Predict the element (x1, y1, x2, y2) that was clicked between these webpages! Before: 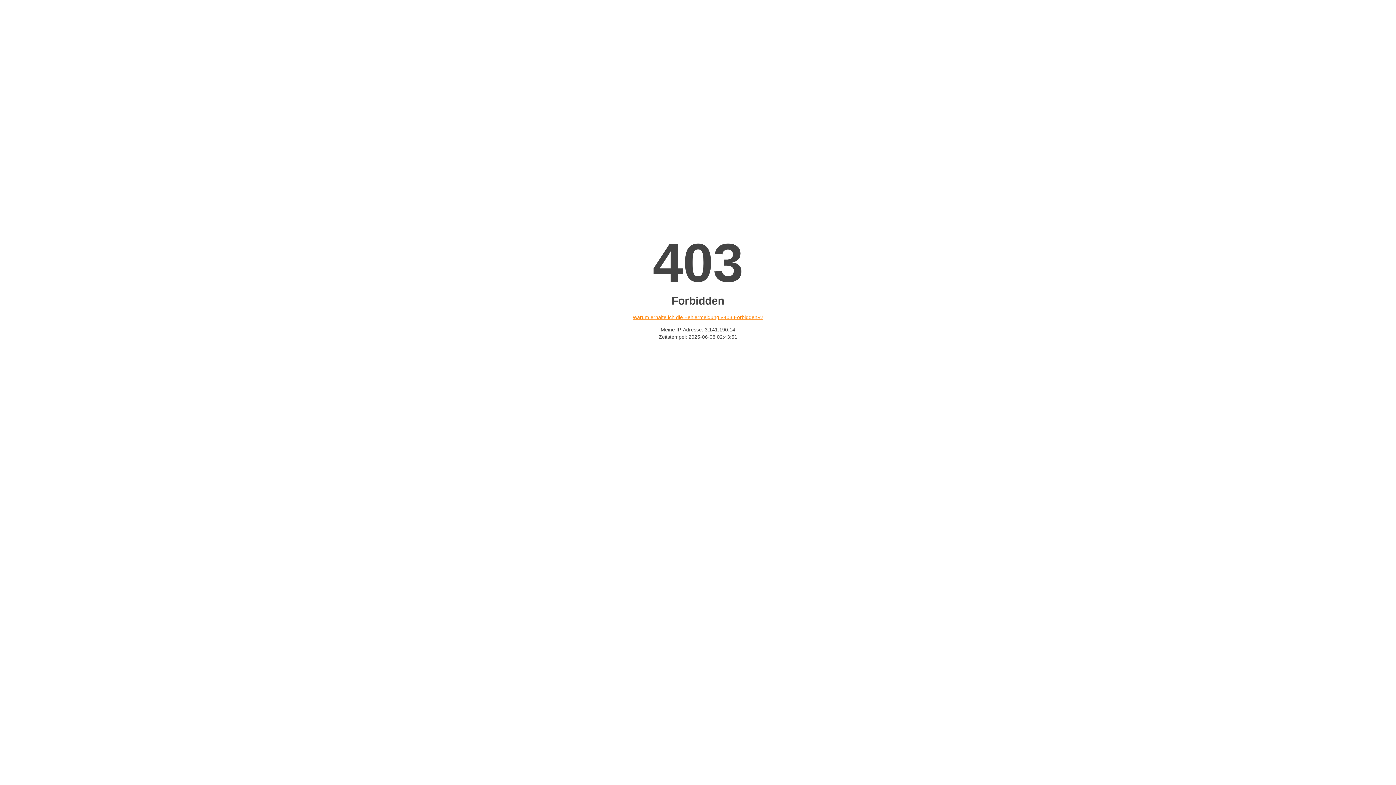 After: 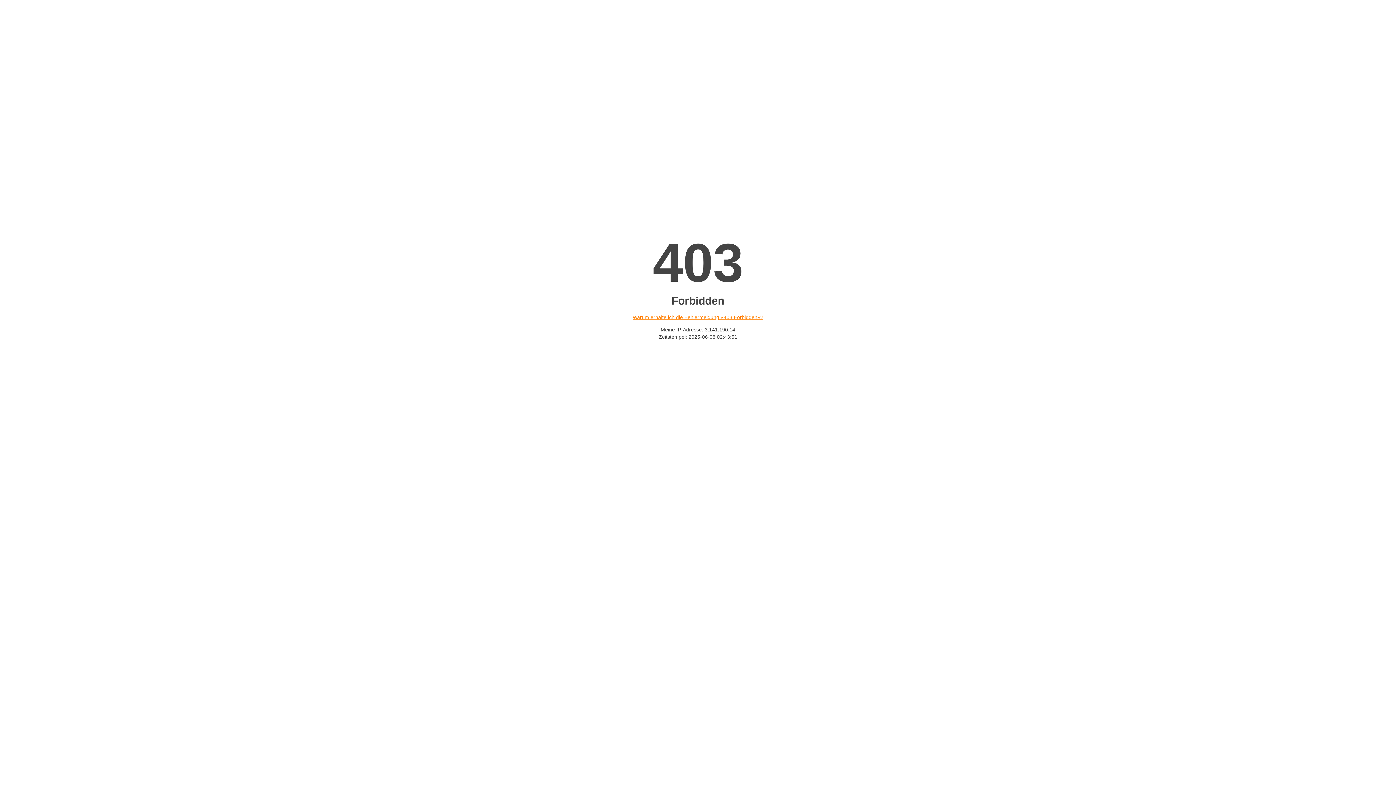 Action: bbox: (632, 314, 763, 320) label: Warum erhalte ich die Fehlermeldung «403 Forbidden»?